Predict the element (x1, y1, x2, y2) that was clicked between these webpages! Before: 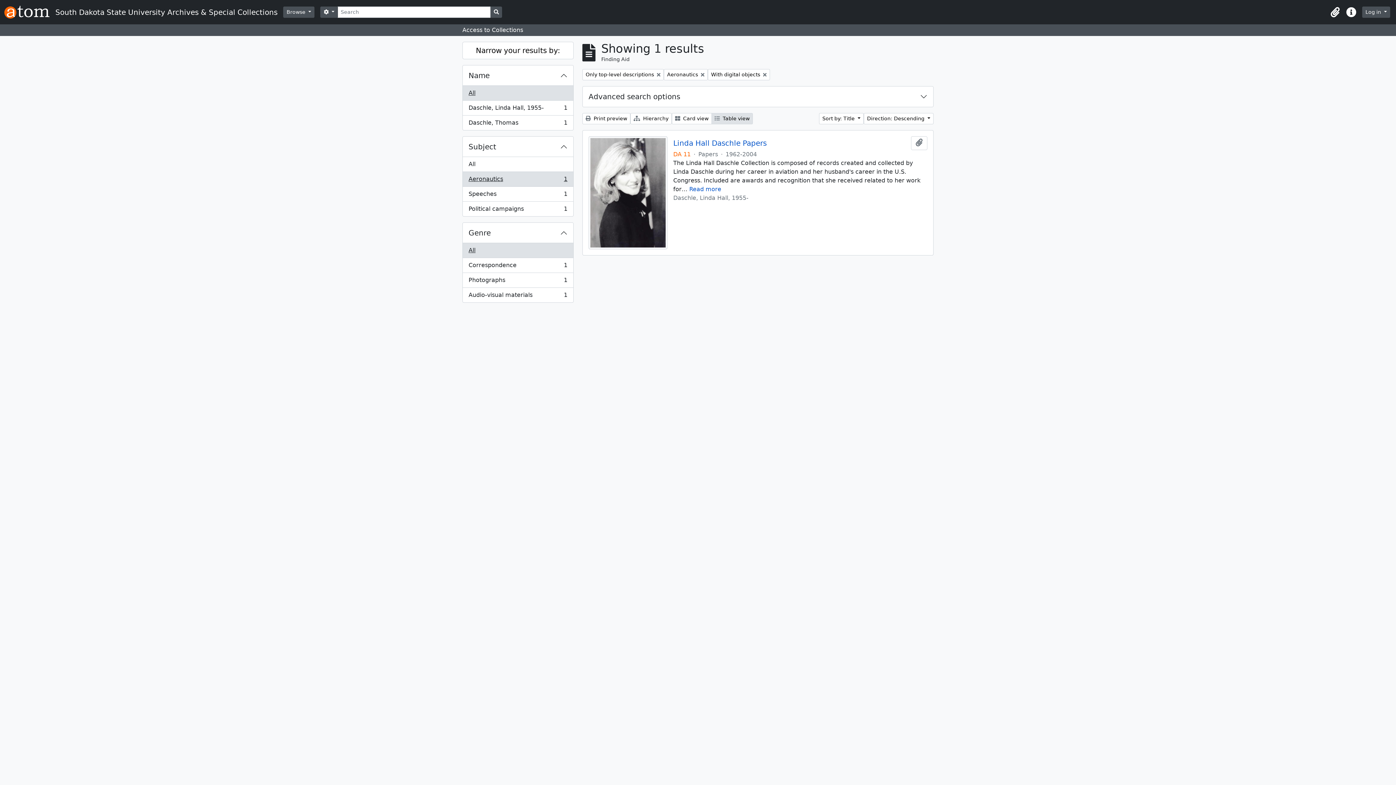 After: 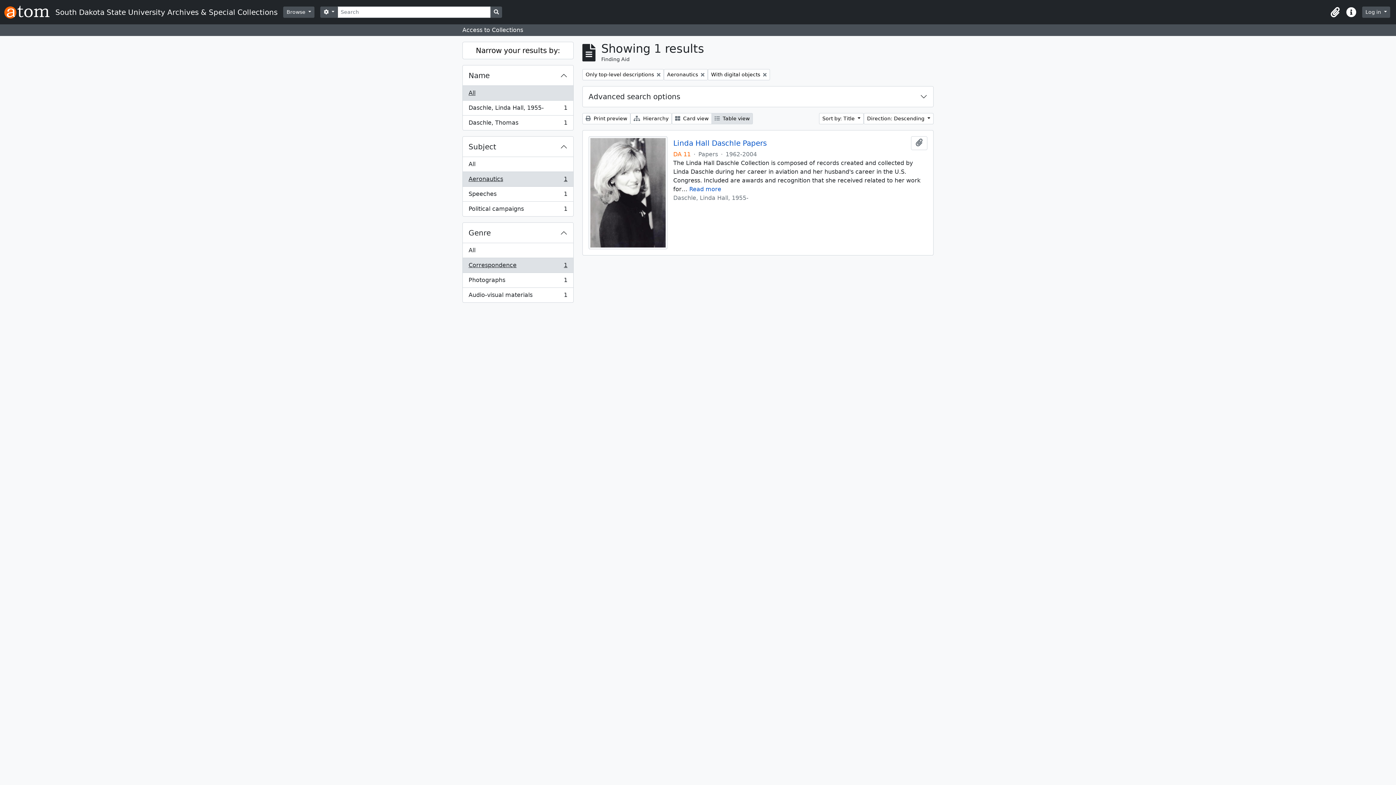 Action: label: Correspondence
, 1 results
1 bbox: (462, 258, 573, 273)